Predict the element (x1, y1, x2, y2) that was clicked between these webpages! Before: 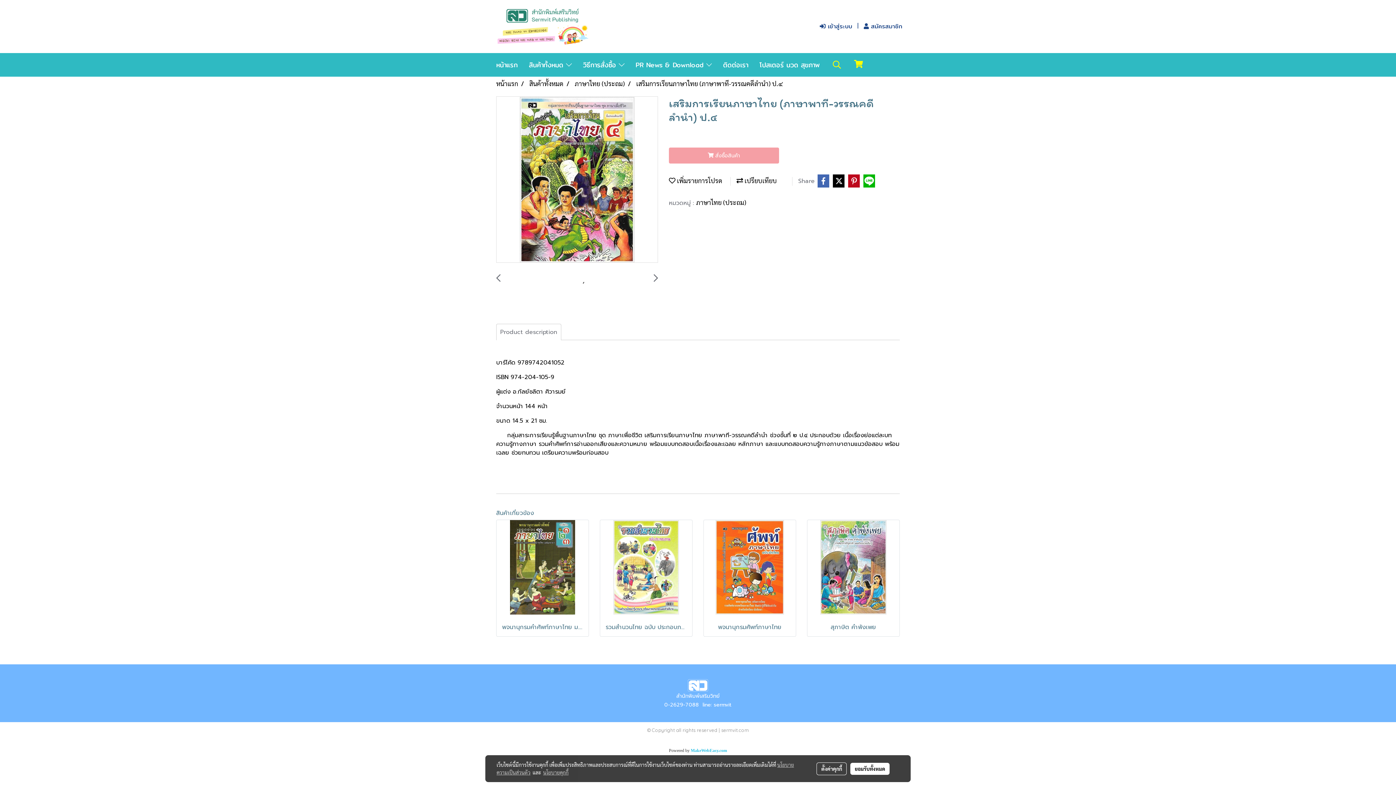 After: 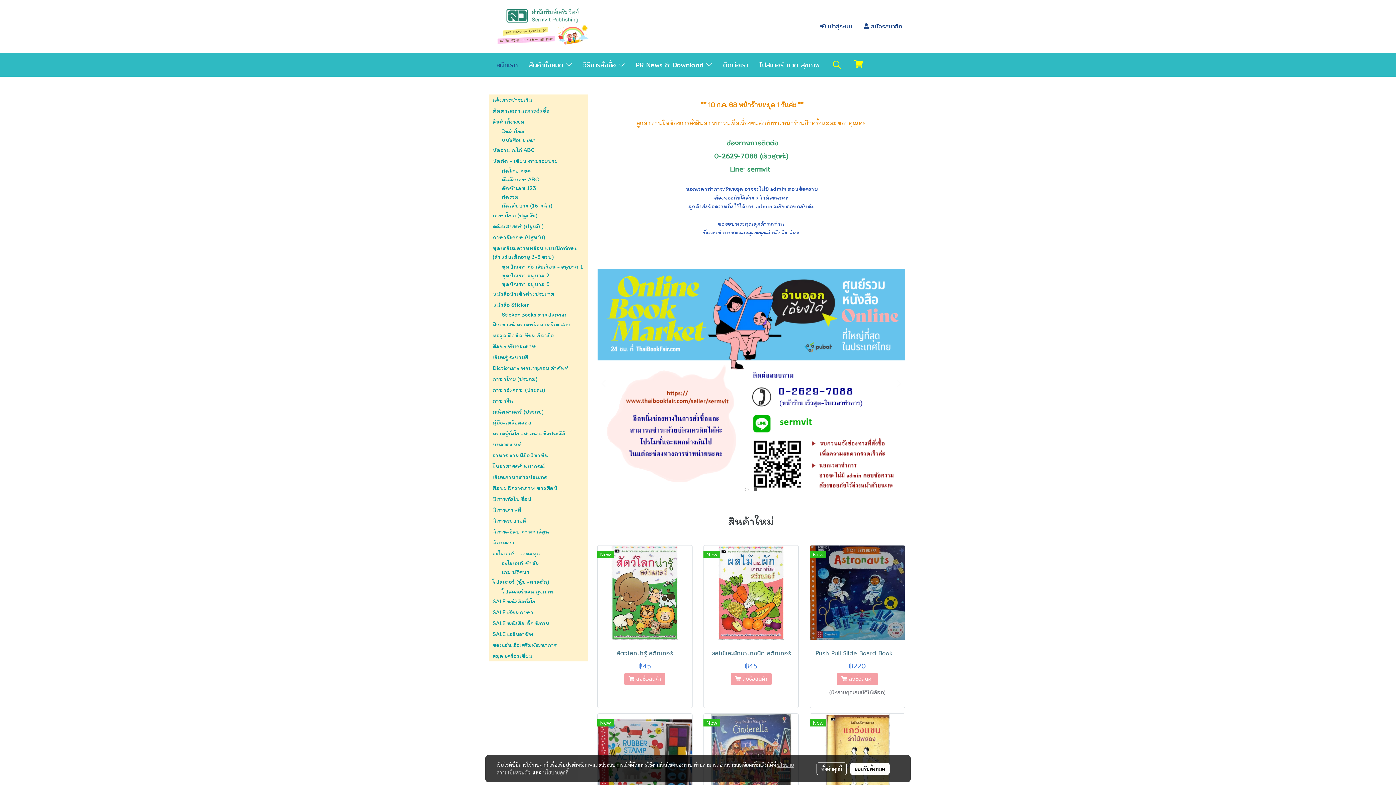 Action: label: หน้าแรก bbox: (490, 56, 523, 73)